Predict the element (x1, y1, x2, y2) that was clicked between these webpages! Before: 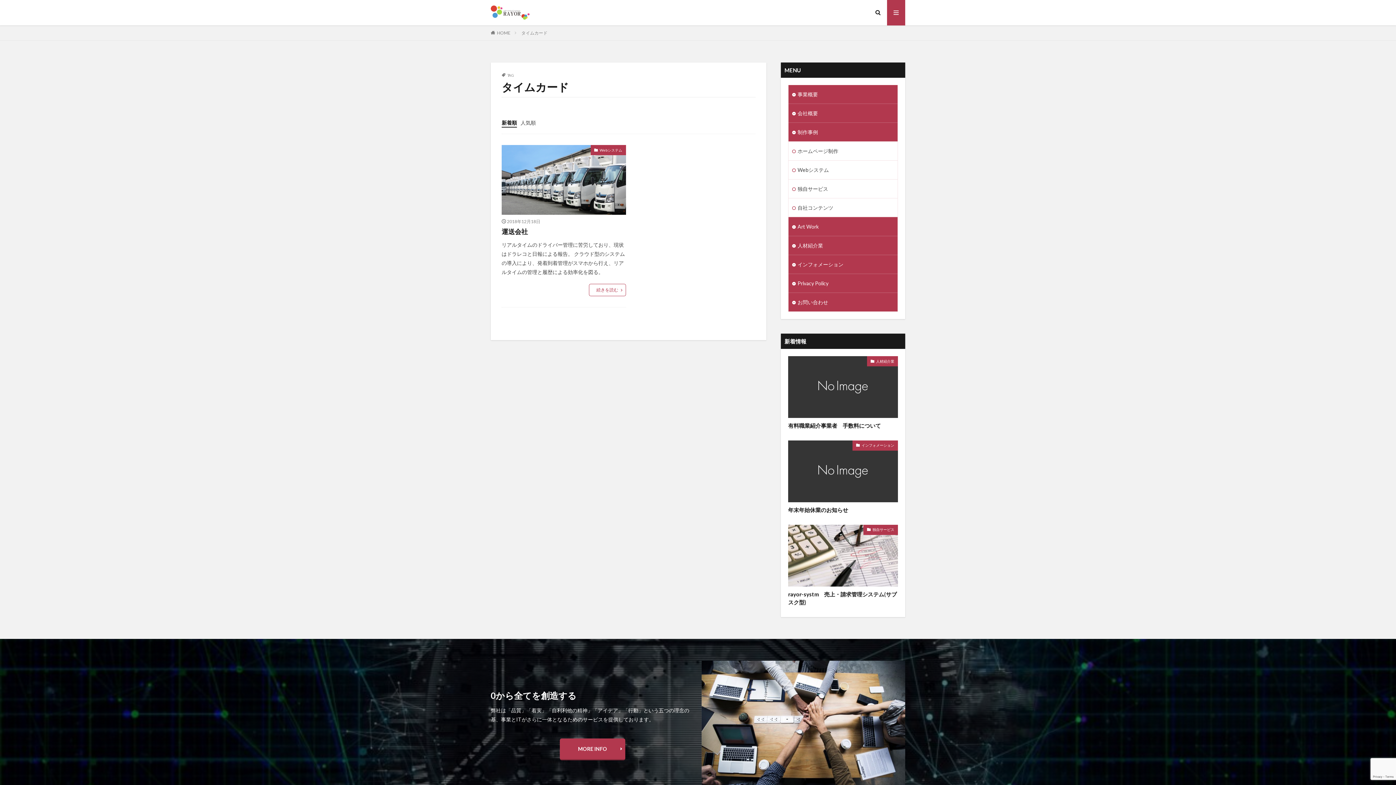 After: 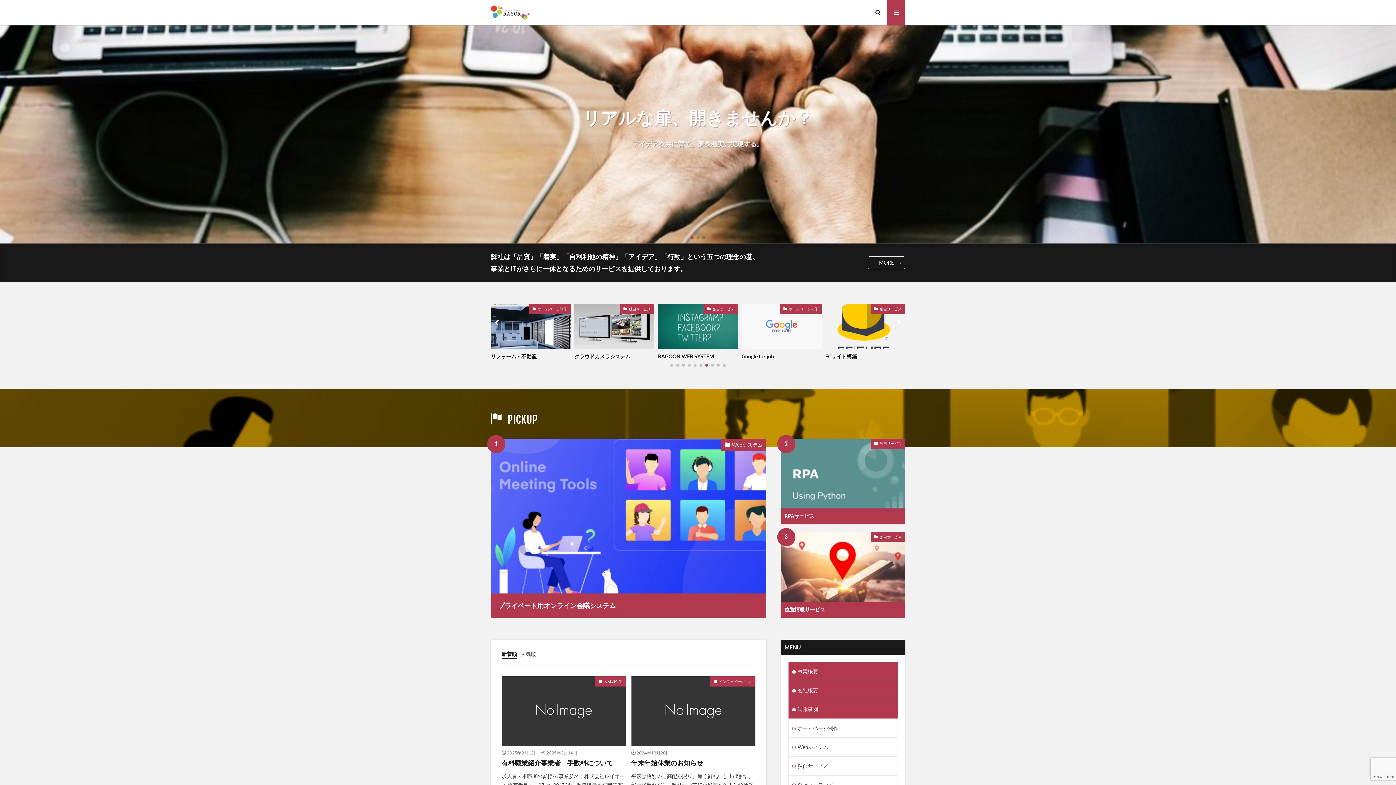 Action: label: HOME bbox: (497, 30, 510, 35)